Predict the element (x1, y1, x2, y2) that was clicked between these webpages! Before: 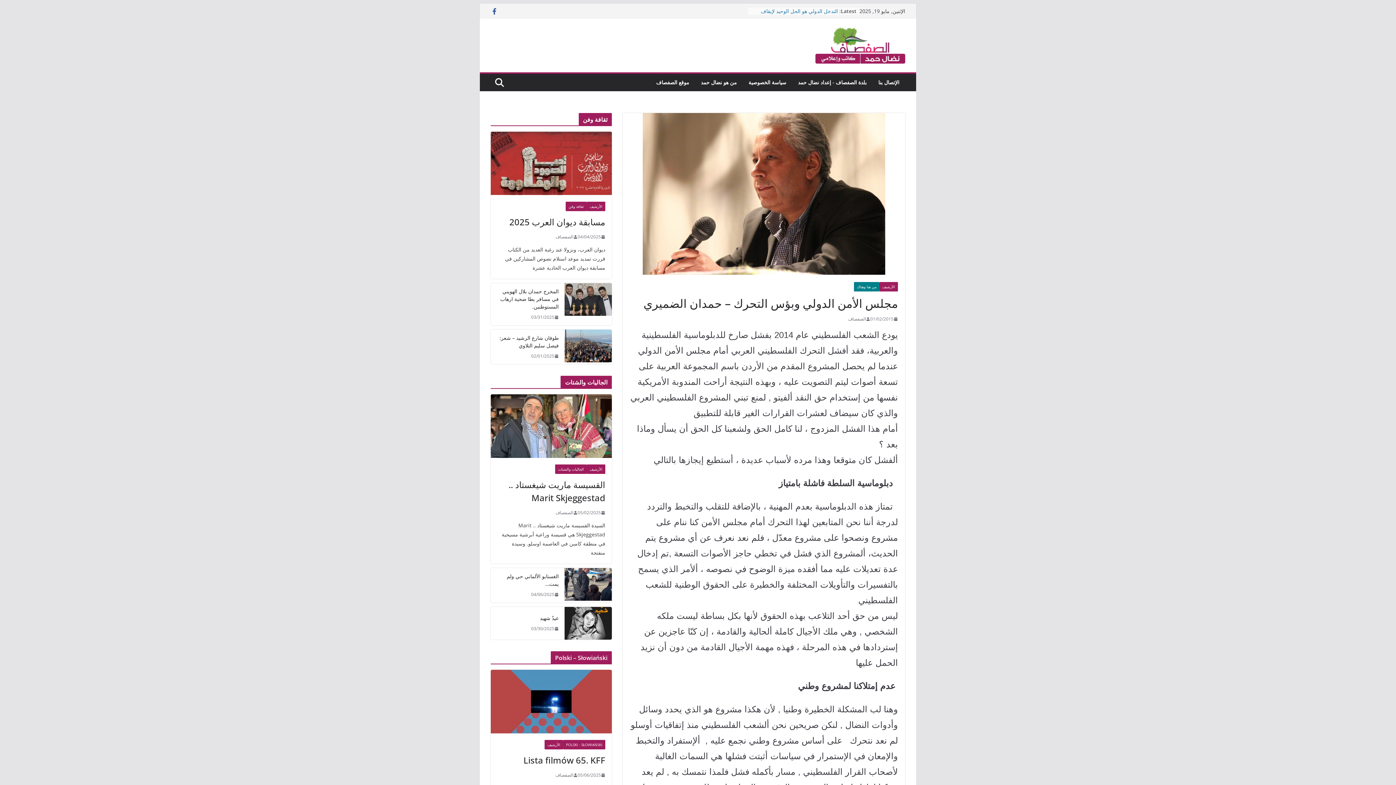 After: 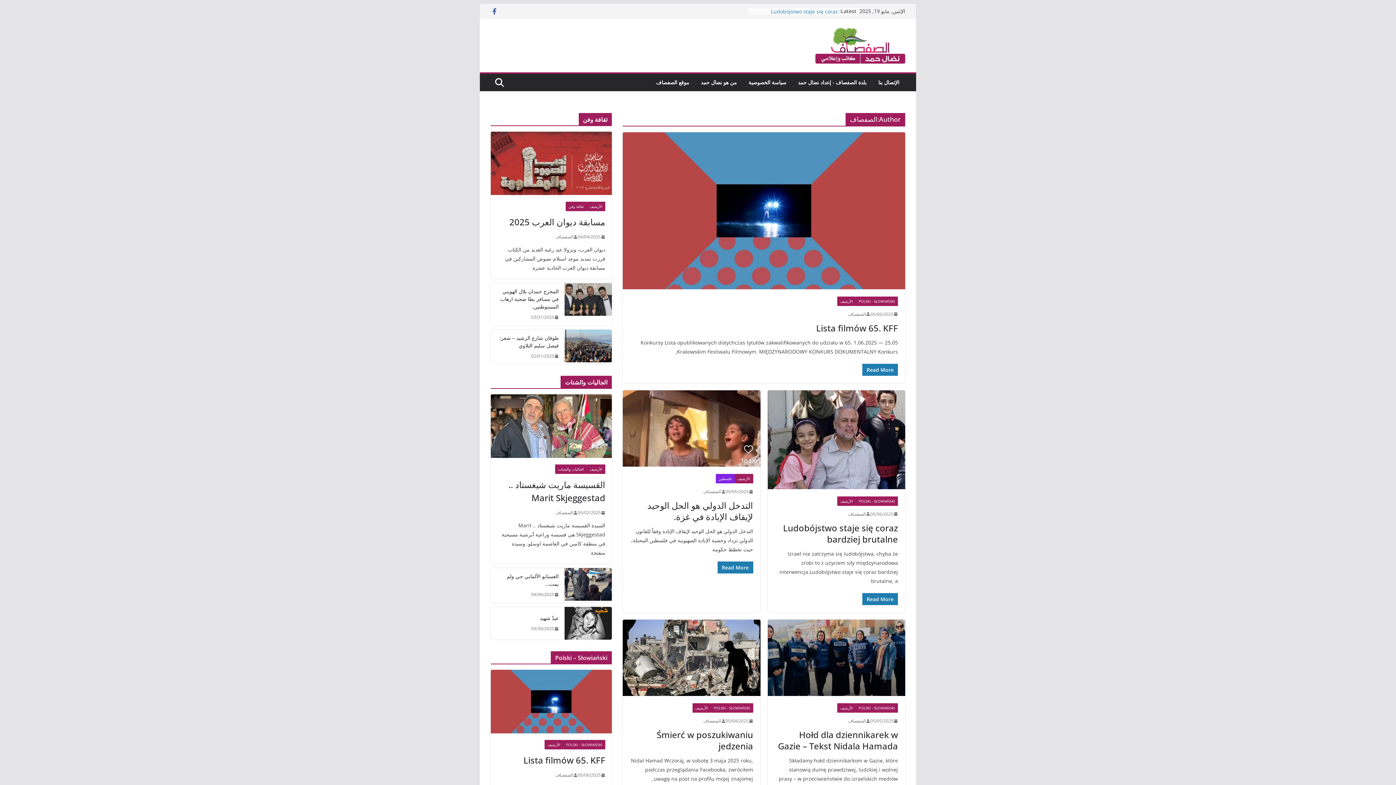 Action: bbox: (555, 509, 573, 516) label: الصفصاف